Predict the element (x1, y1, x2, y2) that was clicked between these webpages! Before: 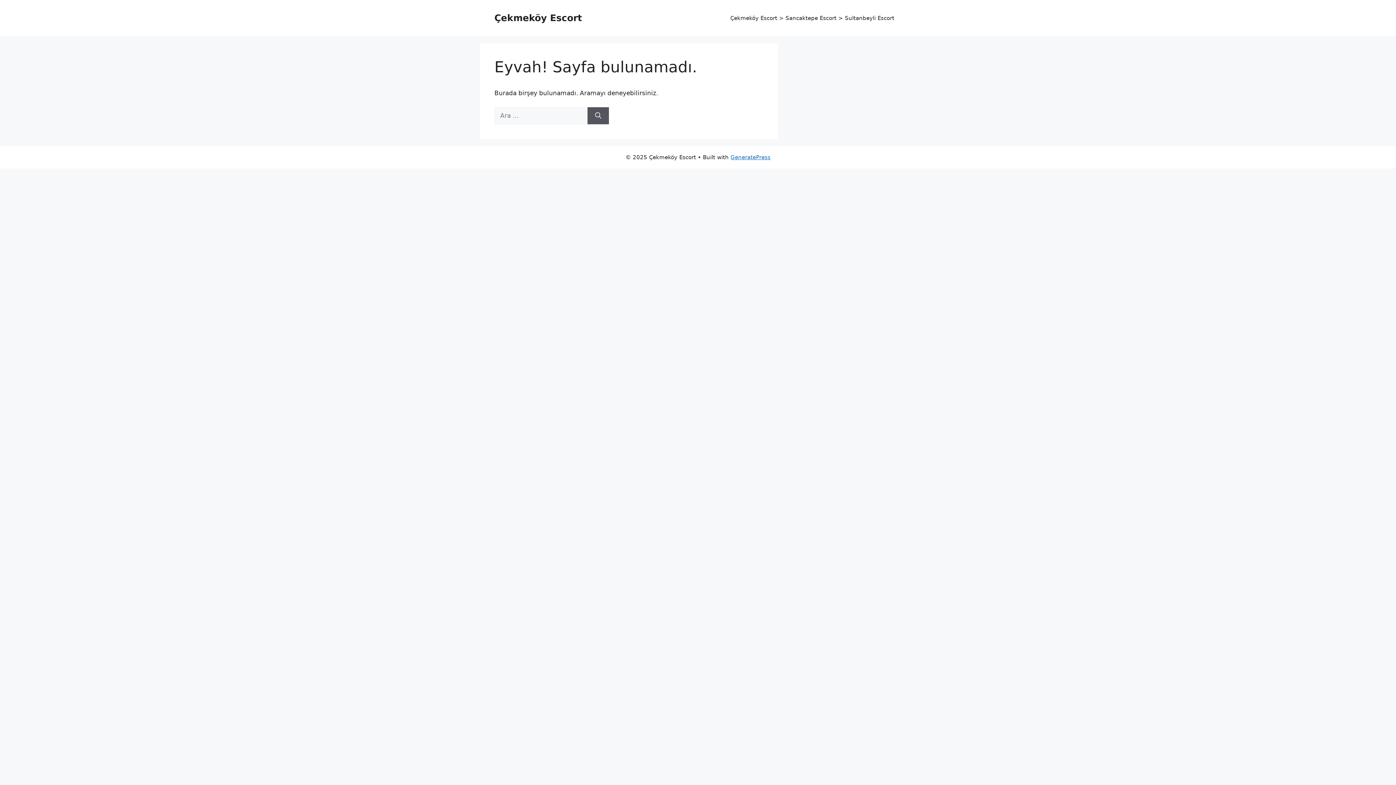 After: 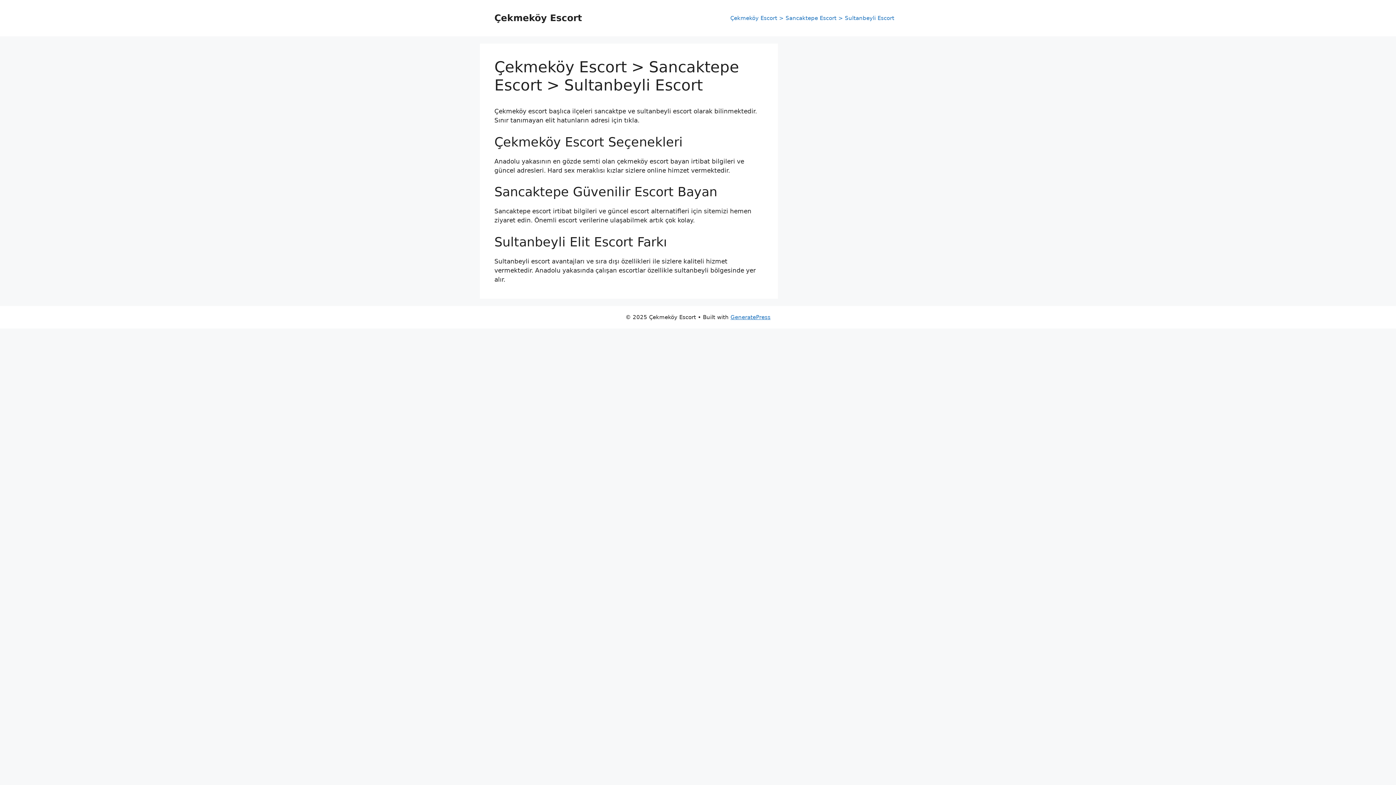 Action: label: Çekmeköy Escort > Sancaktepe Escort > Sultanbeyli Escort bbox: (723, 7, 901, 29)